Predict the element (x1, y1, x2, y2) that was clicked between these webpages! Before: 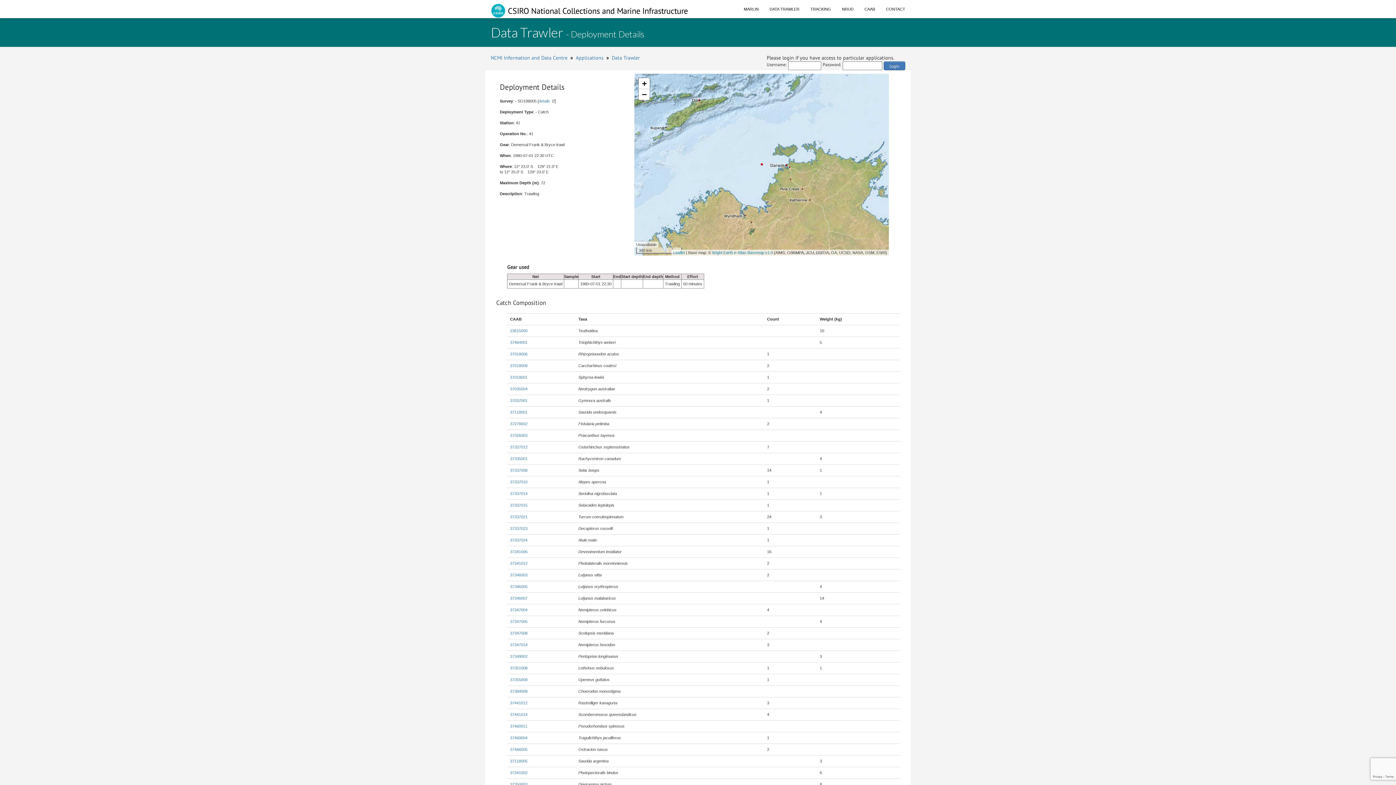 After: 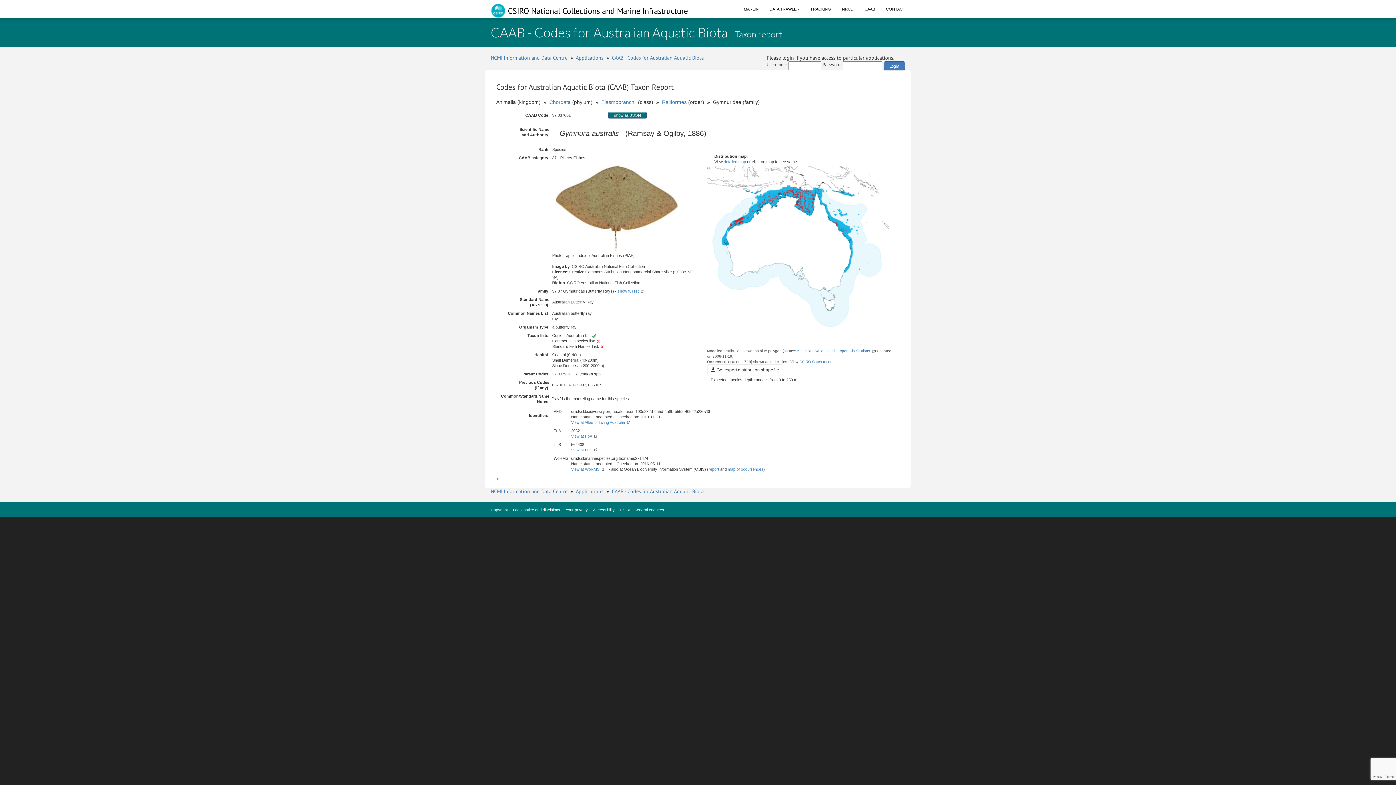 Action: bbox: (510, 398, 527, 402) label: 37037001